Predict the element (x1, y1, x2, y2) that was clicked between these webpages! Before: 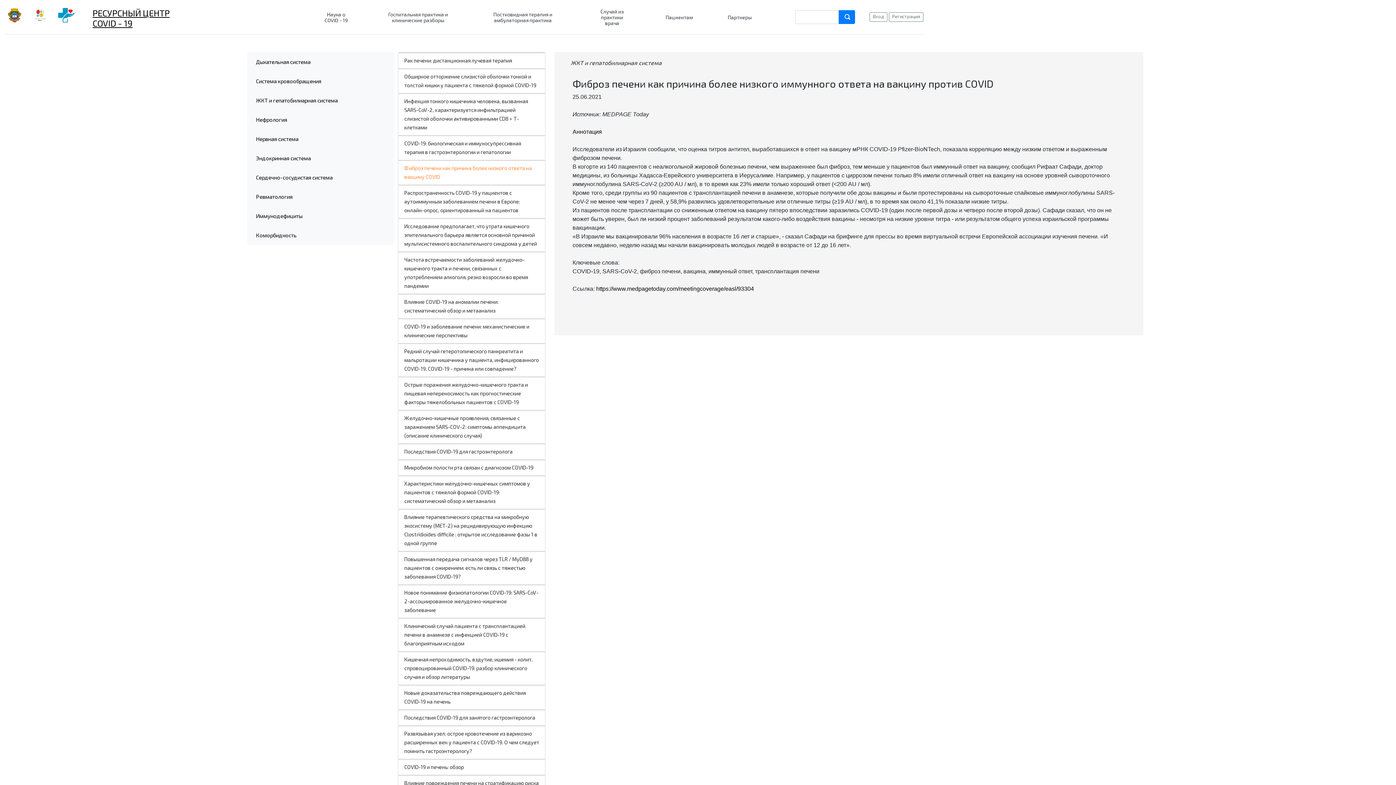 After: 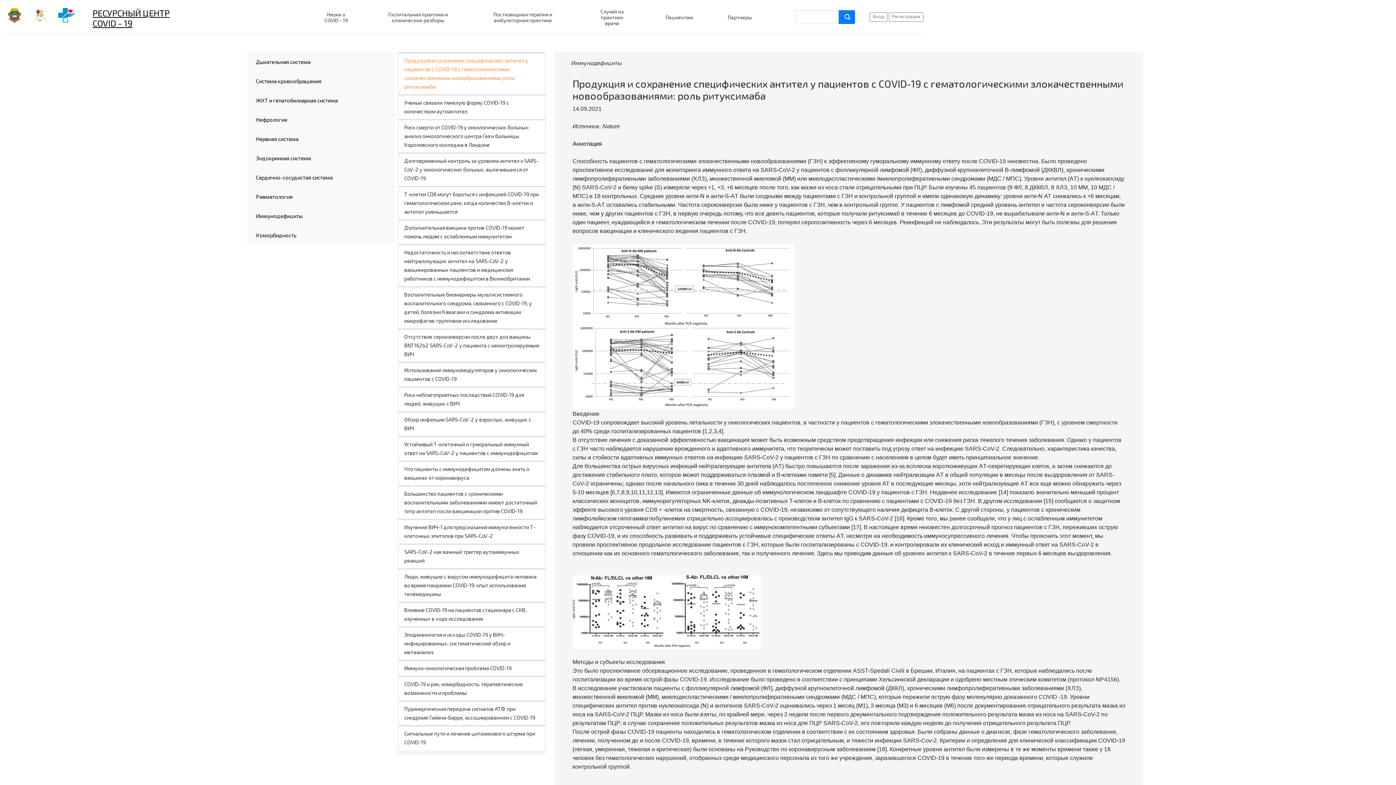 Action: label: Иммунодефициты bbox: (250, 206, 390, 225)